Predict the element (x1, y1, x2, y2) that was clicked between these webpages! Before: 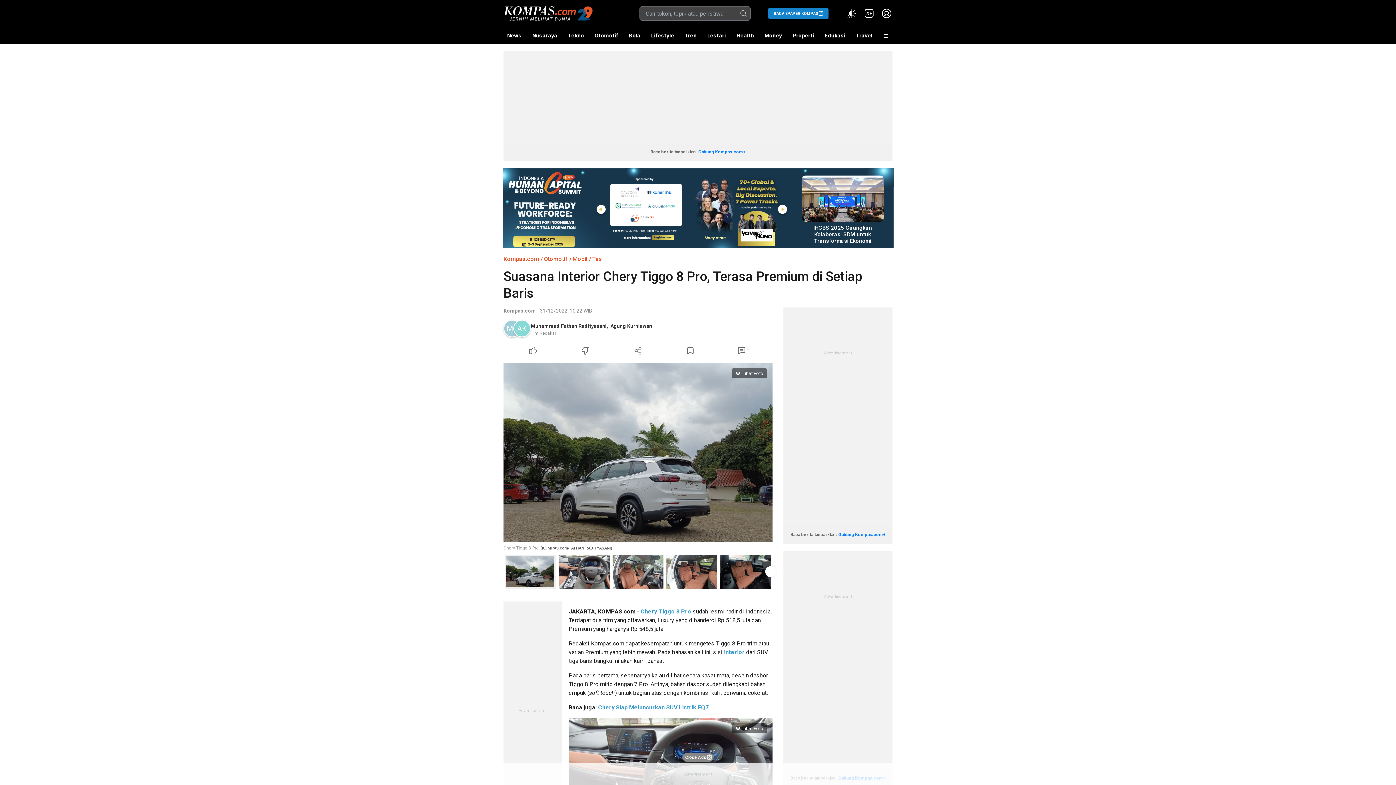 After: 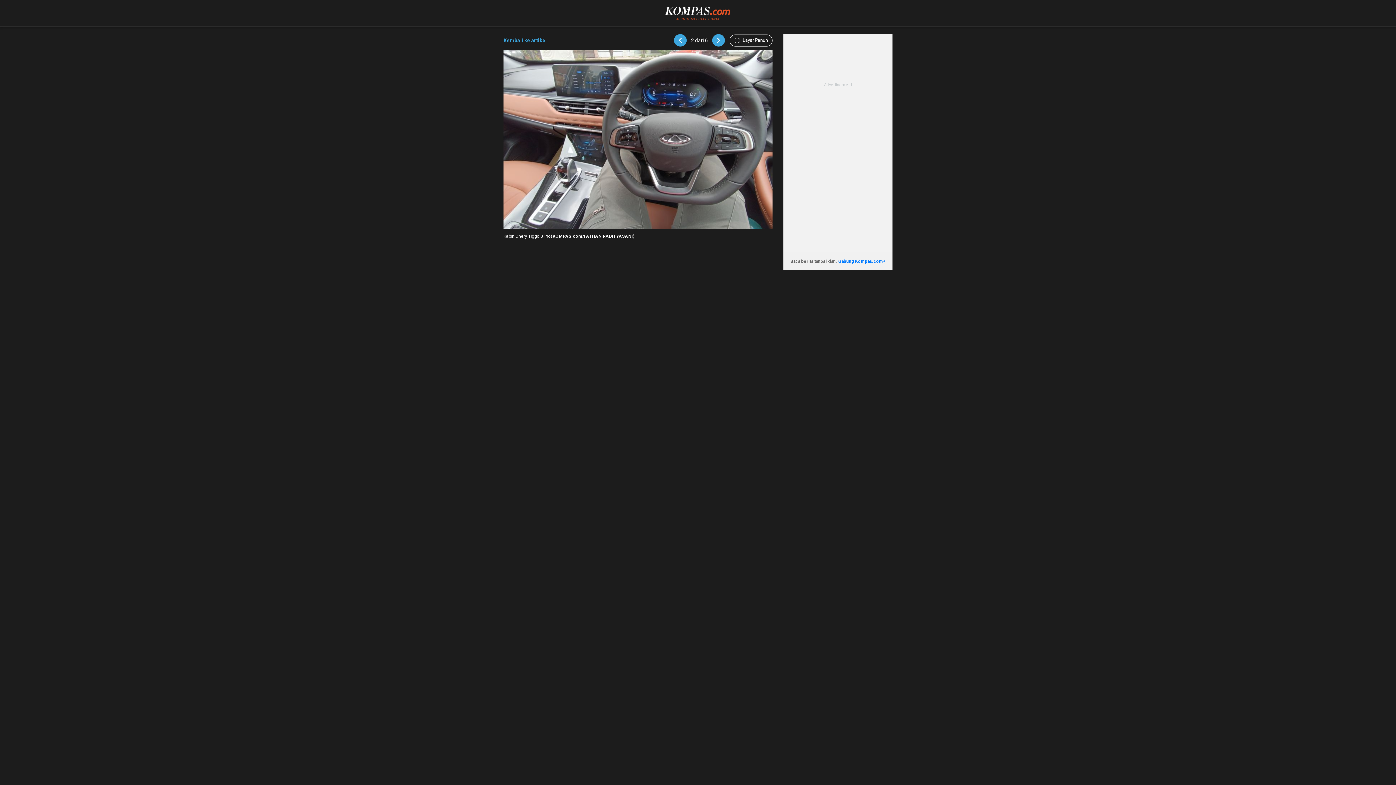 Action: bbox: (558, 555, 609, 588)